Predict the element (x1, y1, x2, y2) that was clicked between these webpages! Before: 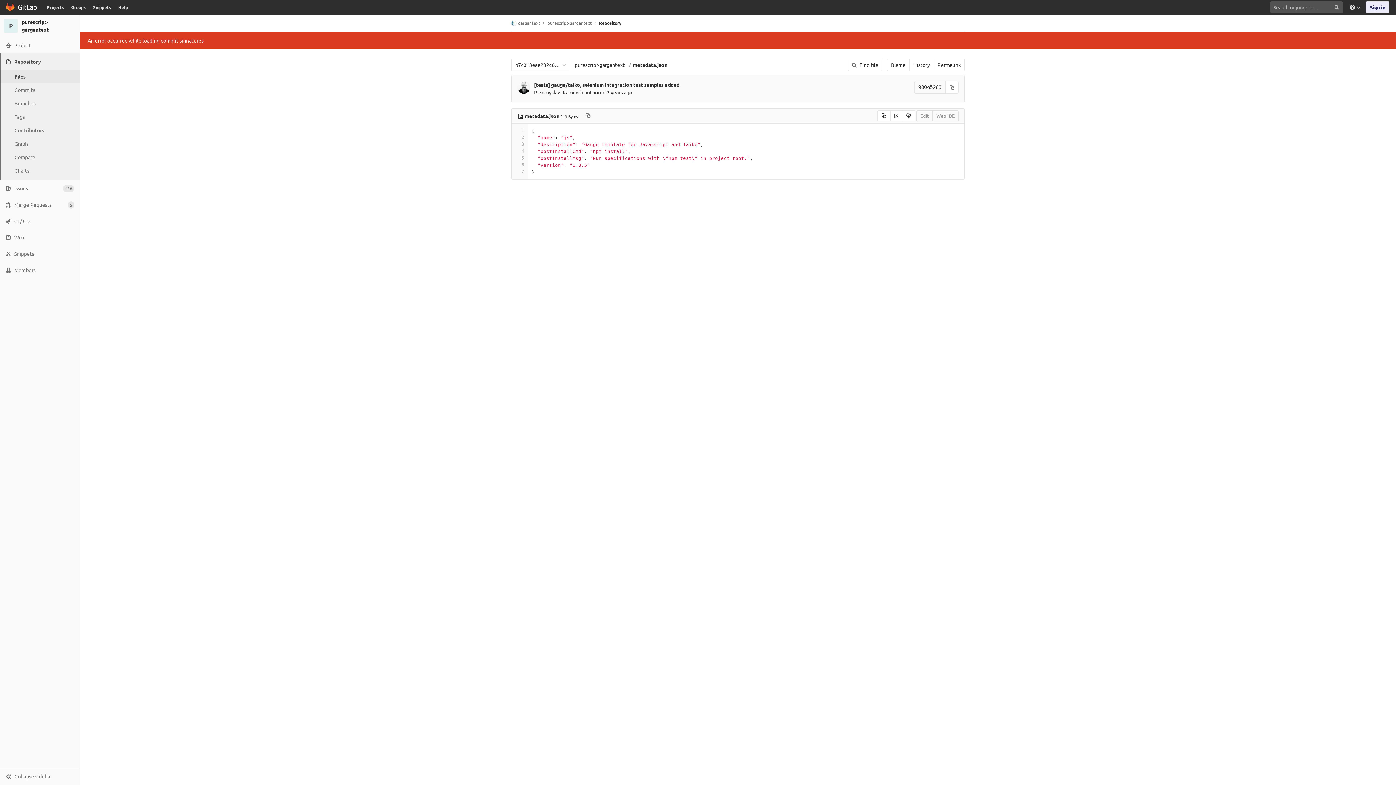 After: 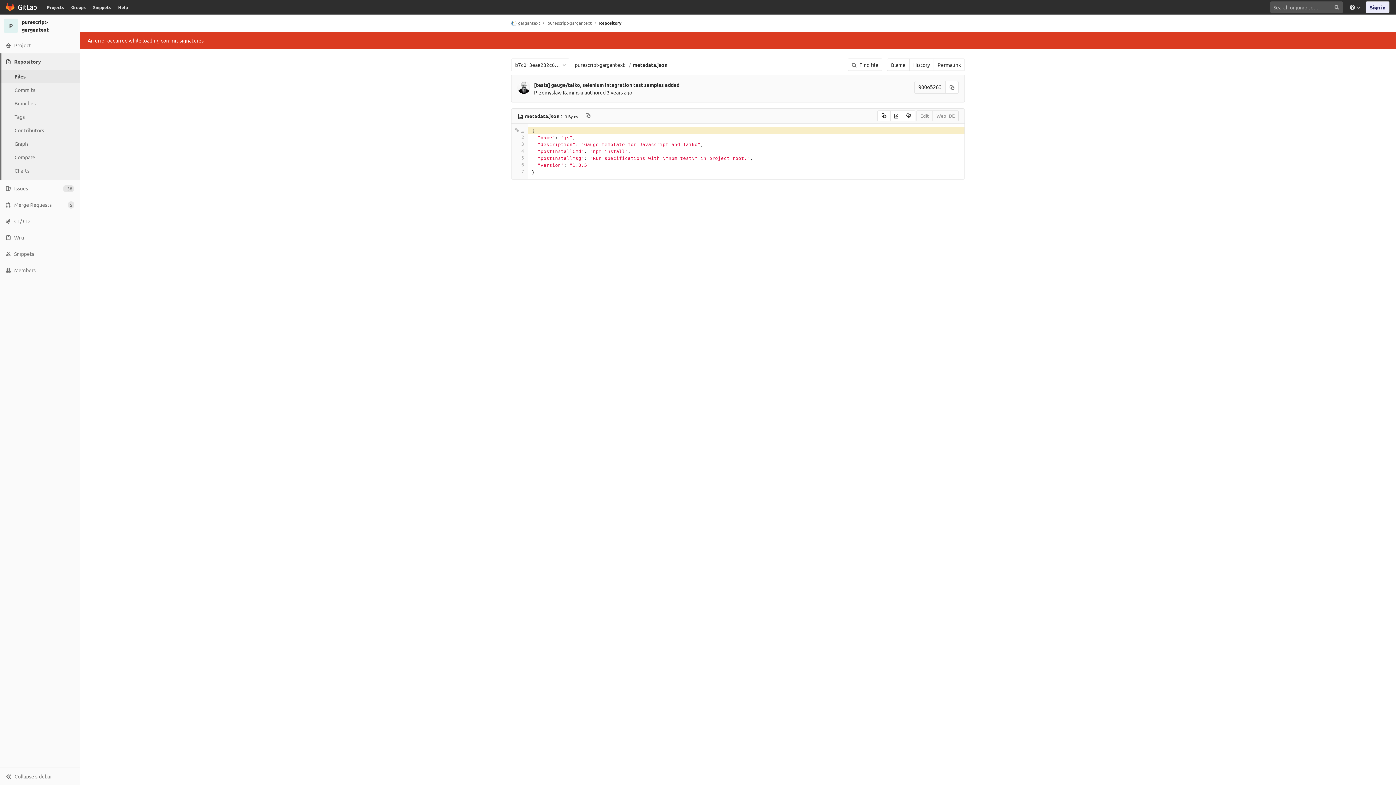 Action: bbox: (515, 127, 524, 134) label: 1